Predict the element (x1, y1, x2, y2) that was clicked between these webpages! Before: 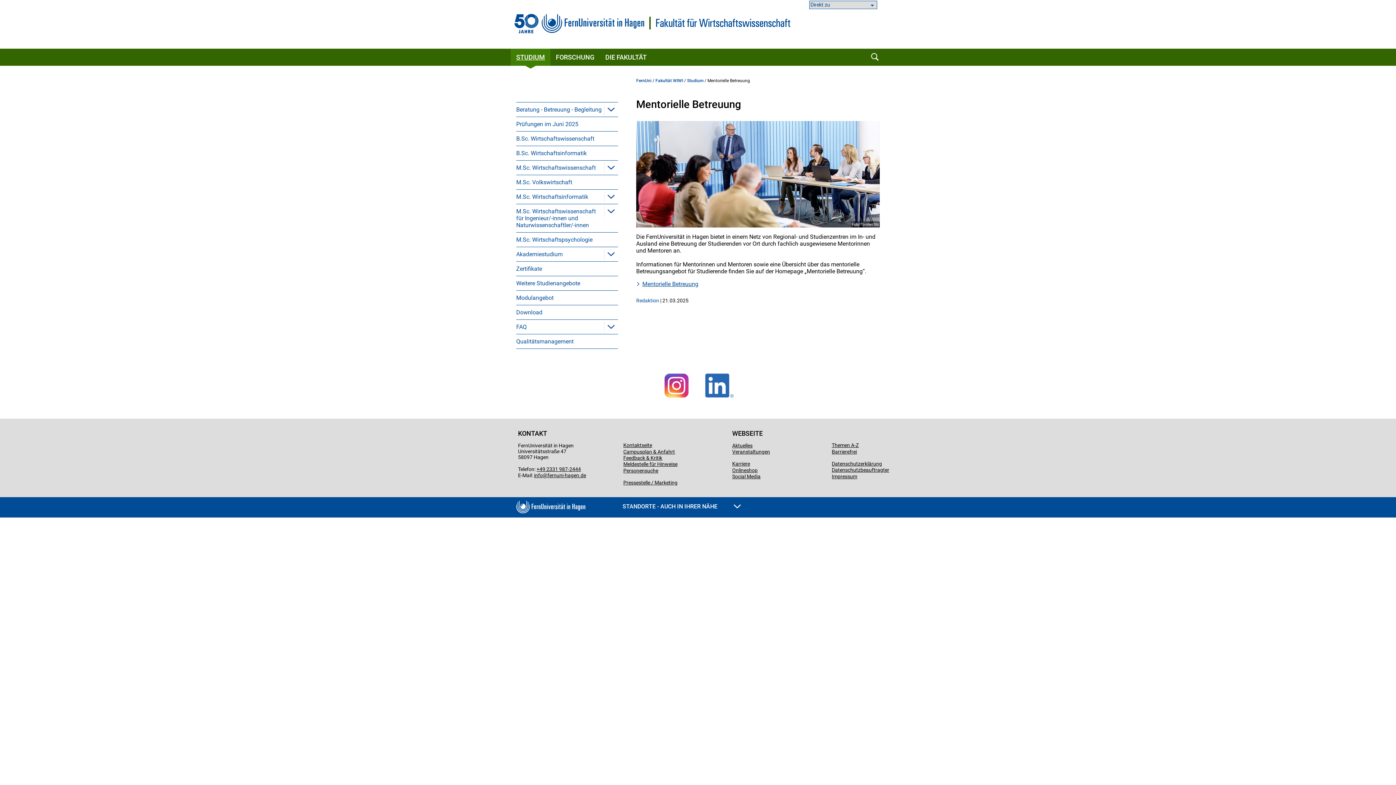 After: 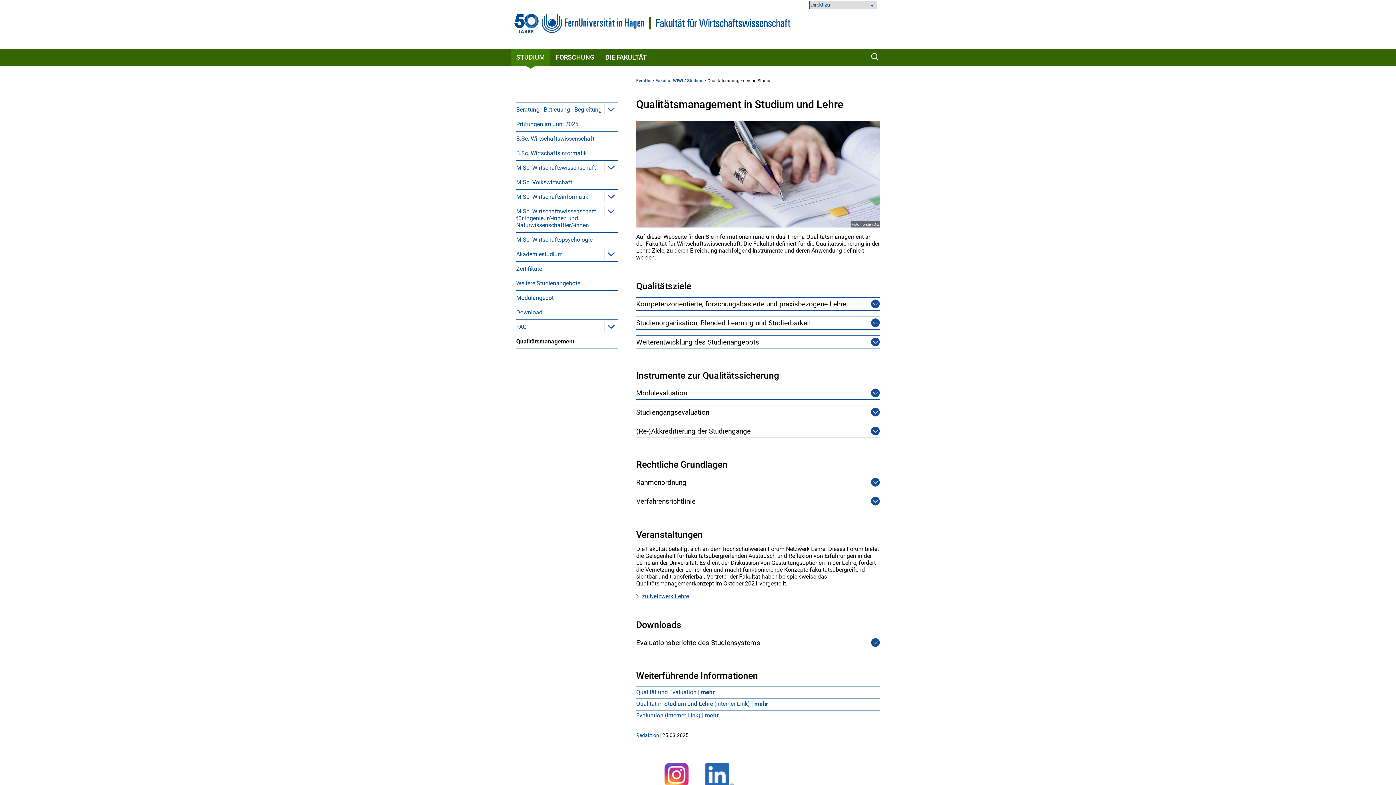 Action: label: Qualitätsmanagement bbox: (516, 334, 618, 348)